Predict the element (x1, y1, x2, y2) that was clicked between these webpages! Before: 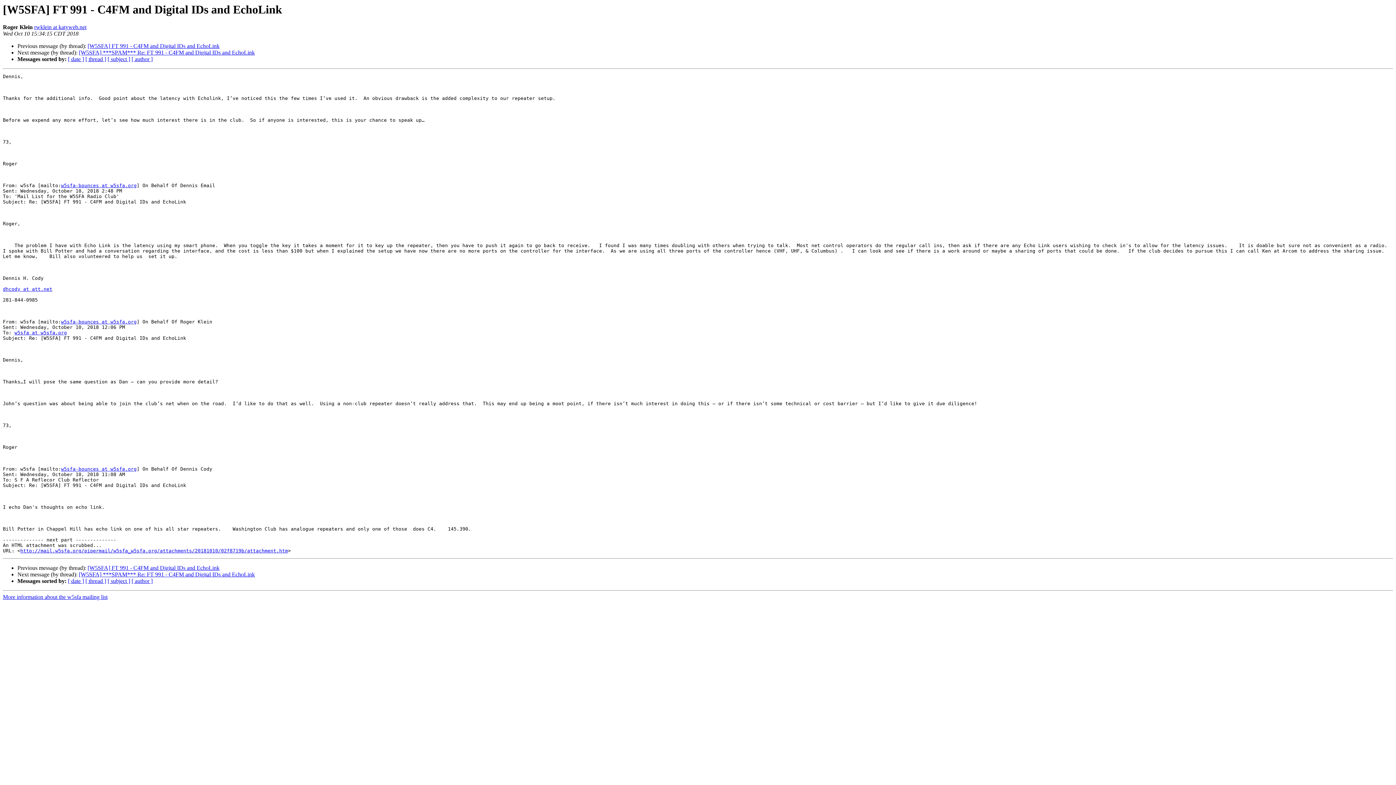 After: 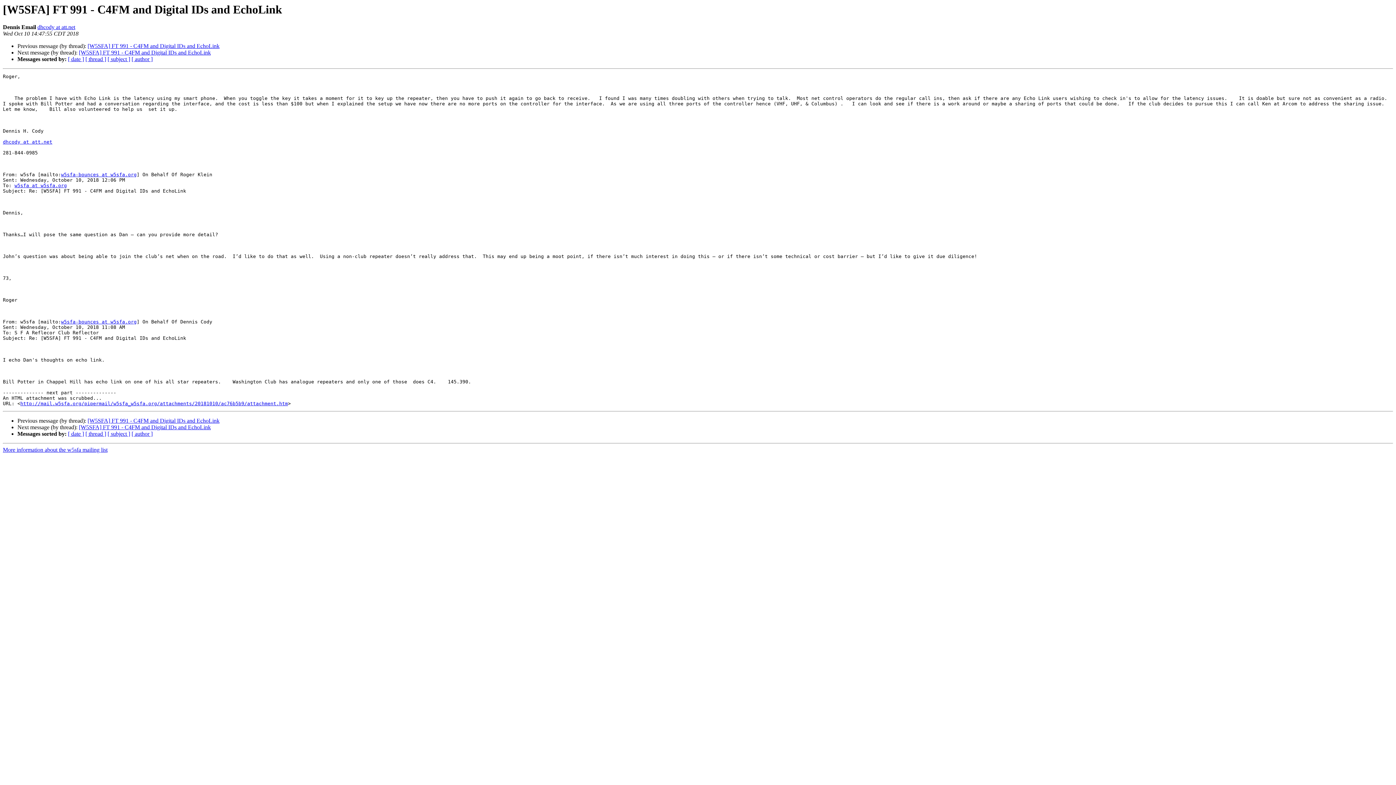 Action: bbox: (87, 565, 219, 571) label: [W5SFA] FT 991 - C4FM and Digital IDs and EchoLink